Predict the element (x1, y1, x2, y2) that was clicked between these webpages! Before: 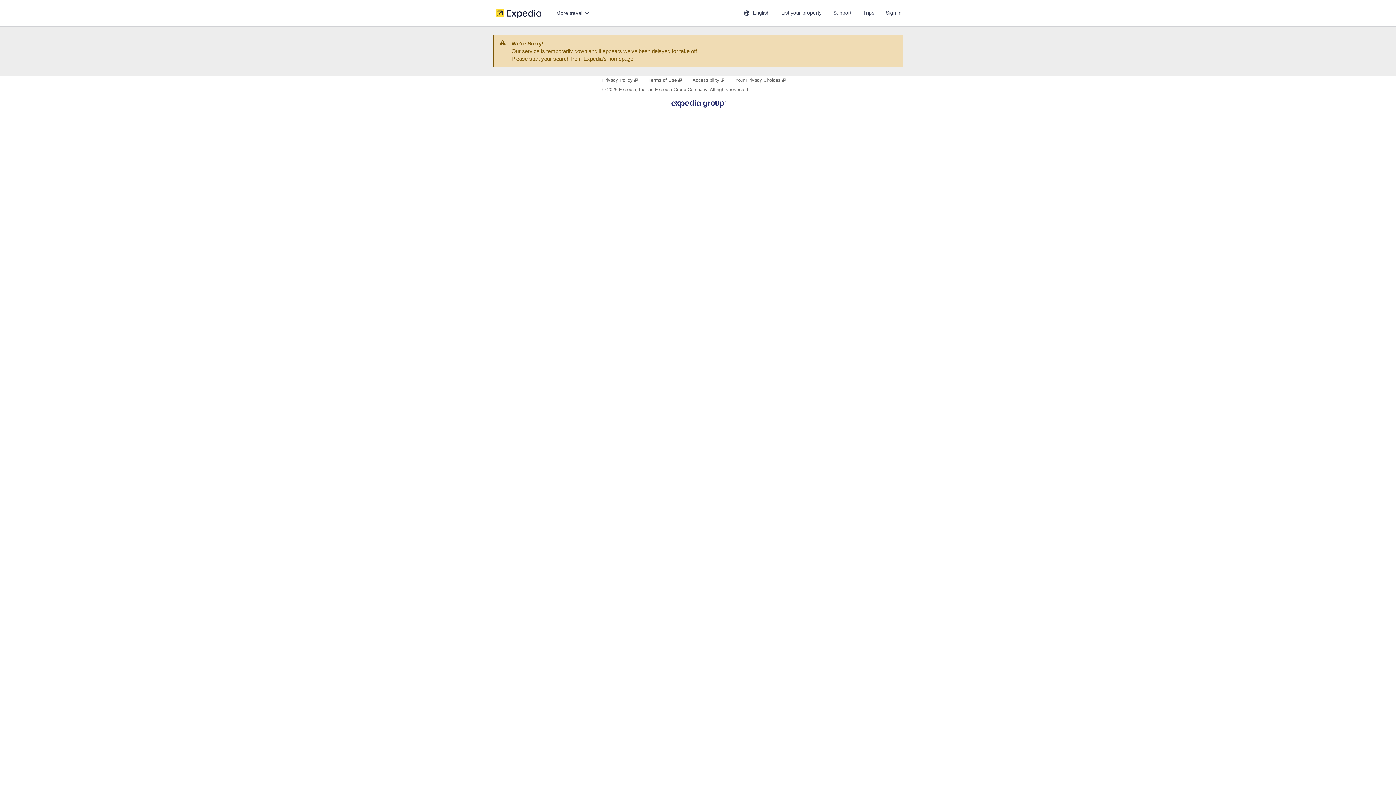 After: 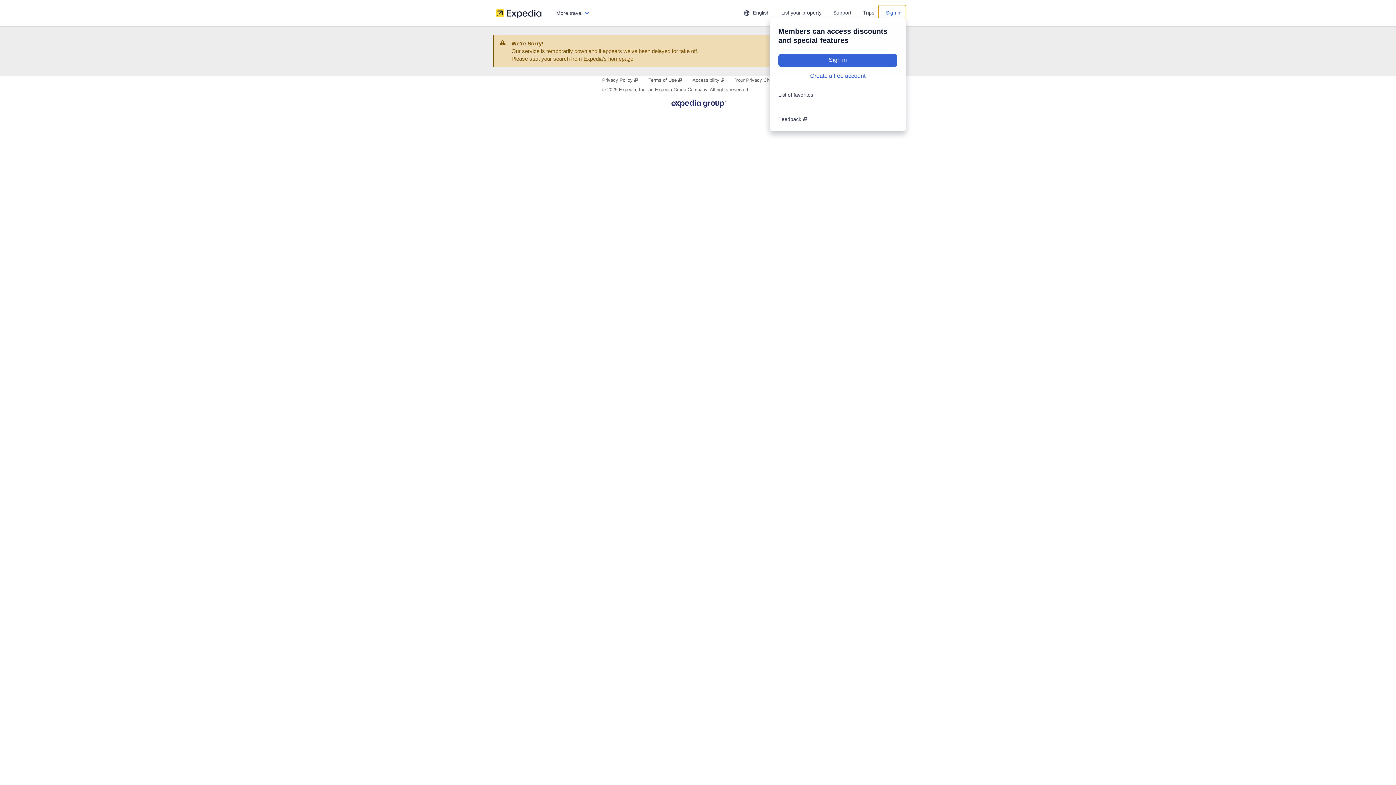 Action: label: Sign in bbox: (878, 5, 906, 21)